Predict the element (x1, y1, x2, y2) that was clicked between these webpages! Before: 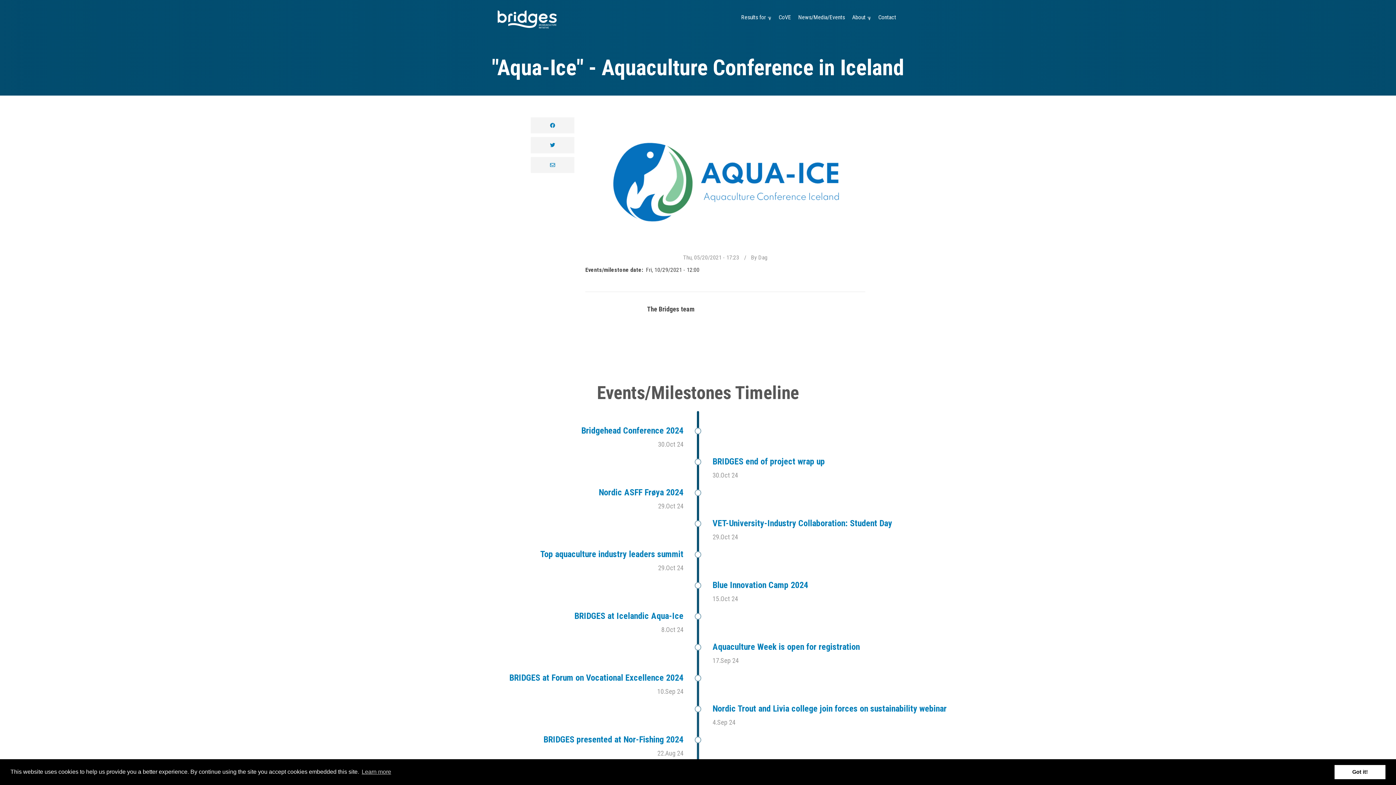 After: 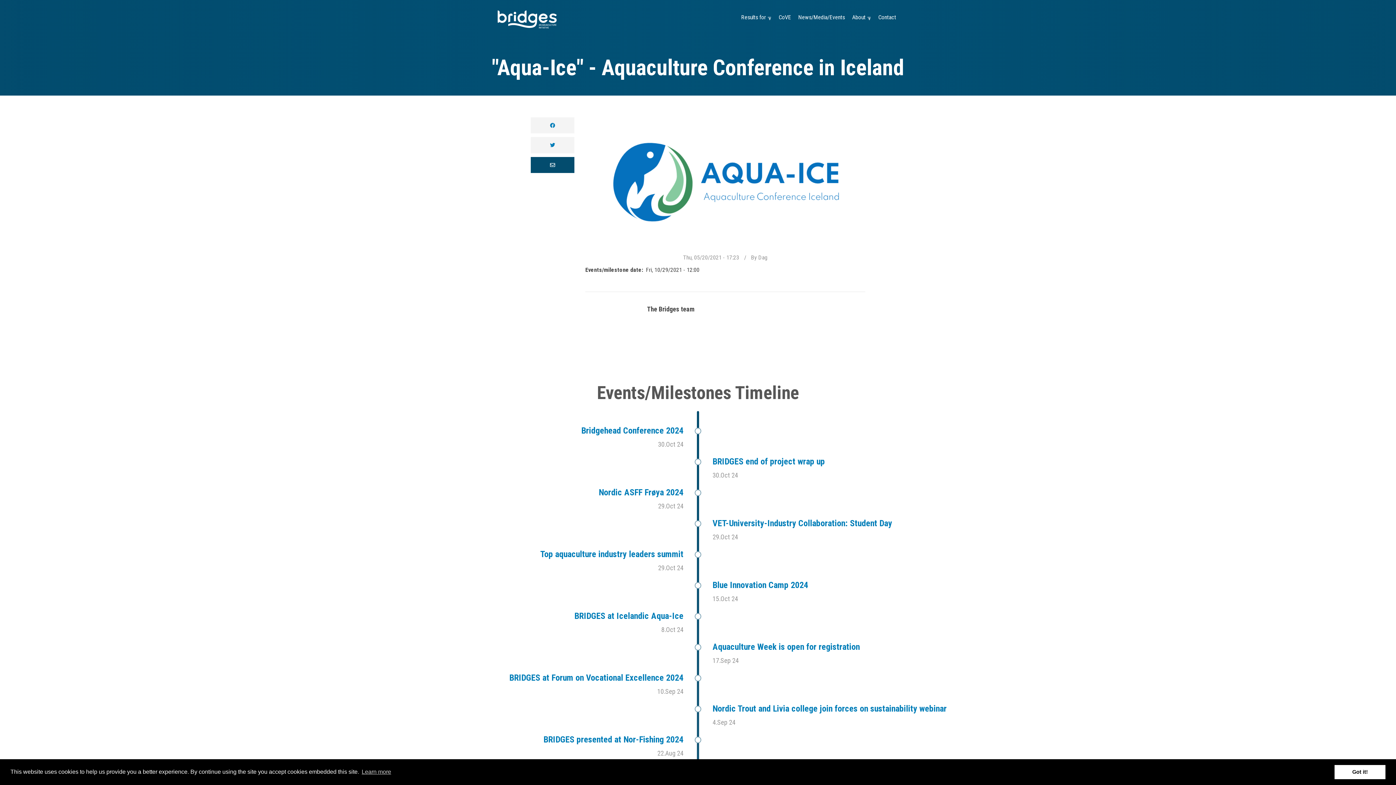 Action: label: envelope bbox: (530, 156, 574, 173)